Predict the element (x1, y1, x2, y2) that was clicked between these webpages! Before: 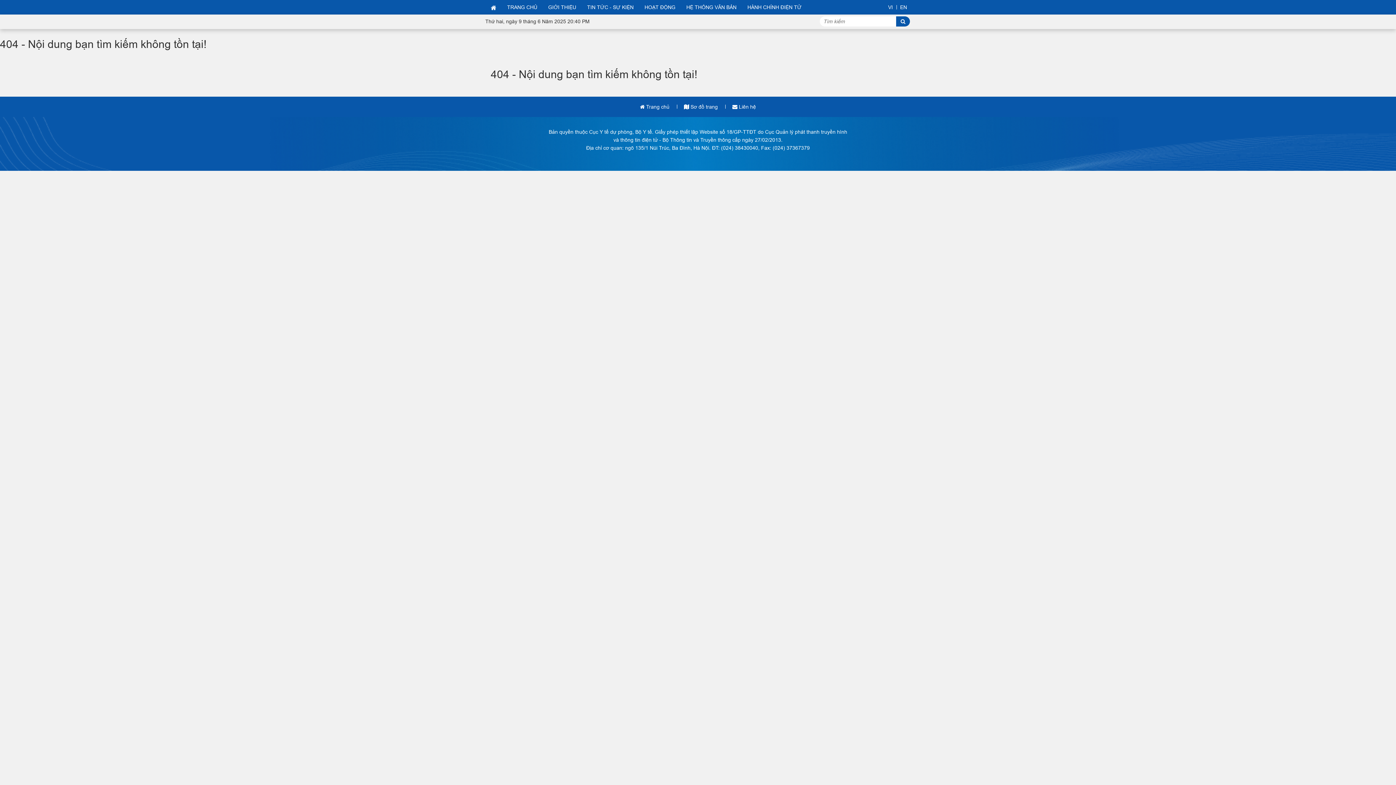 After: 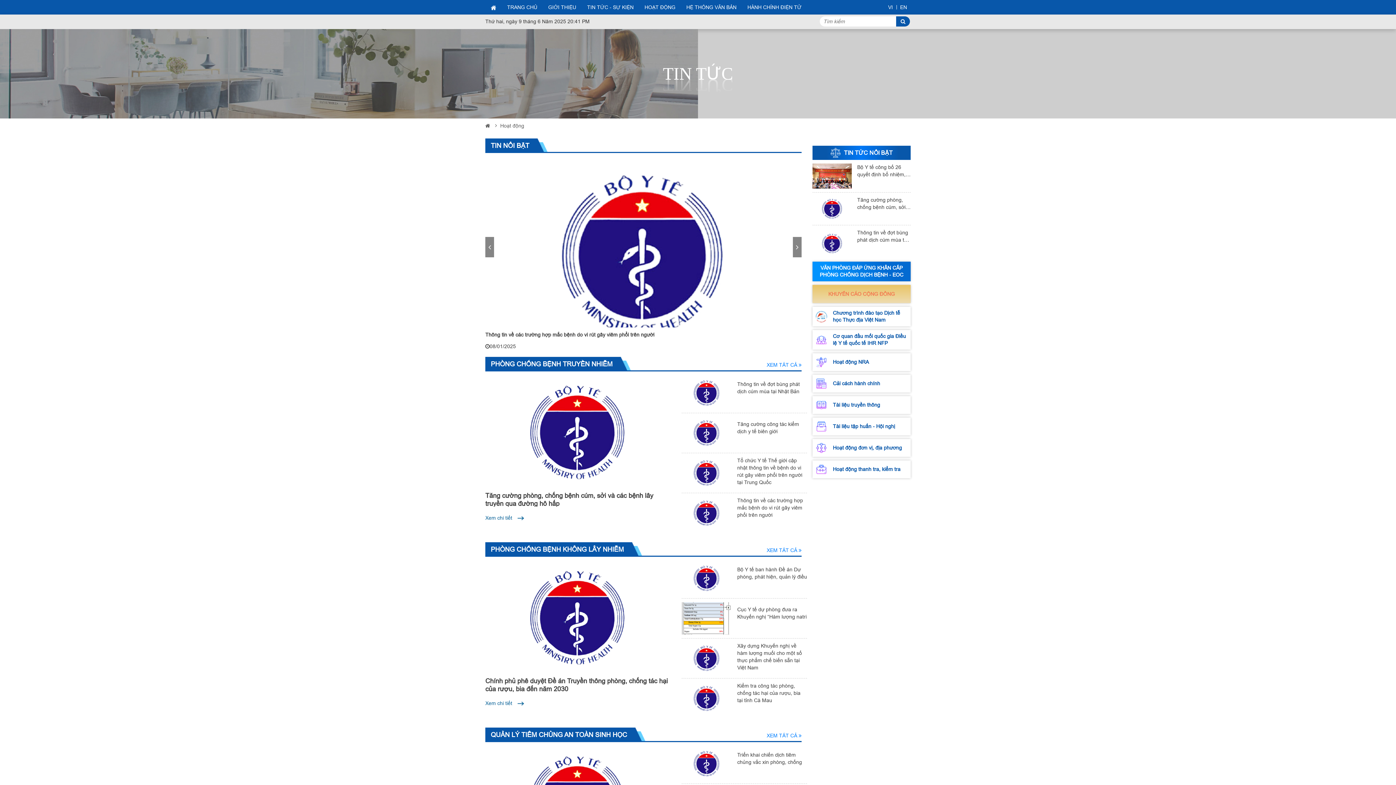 Action: bbox: (639, 0, 681, 14) label: HOẠT ĐỘNG